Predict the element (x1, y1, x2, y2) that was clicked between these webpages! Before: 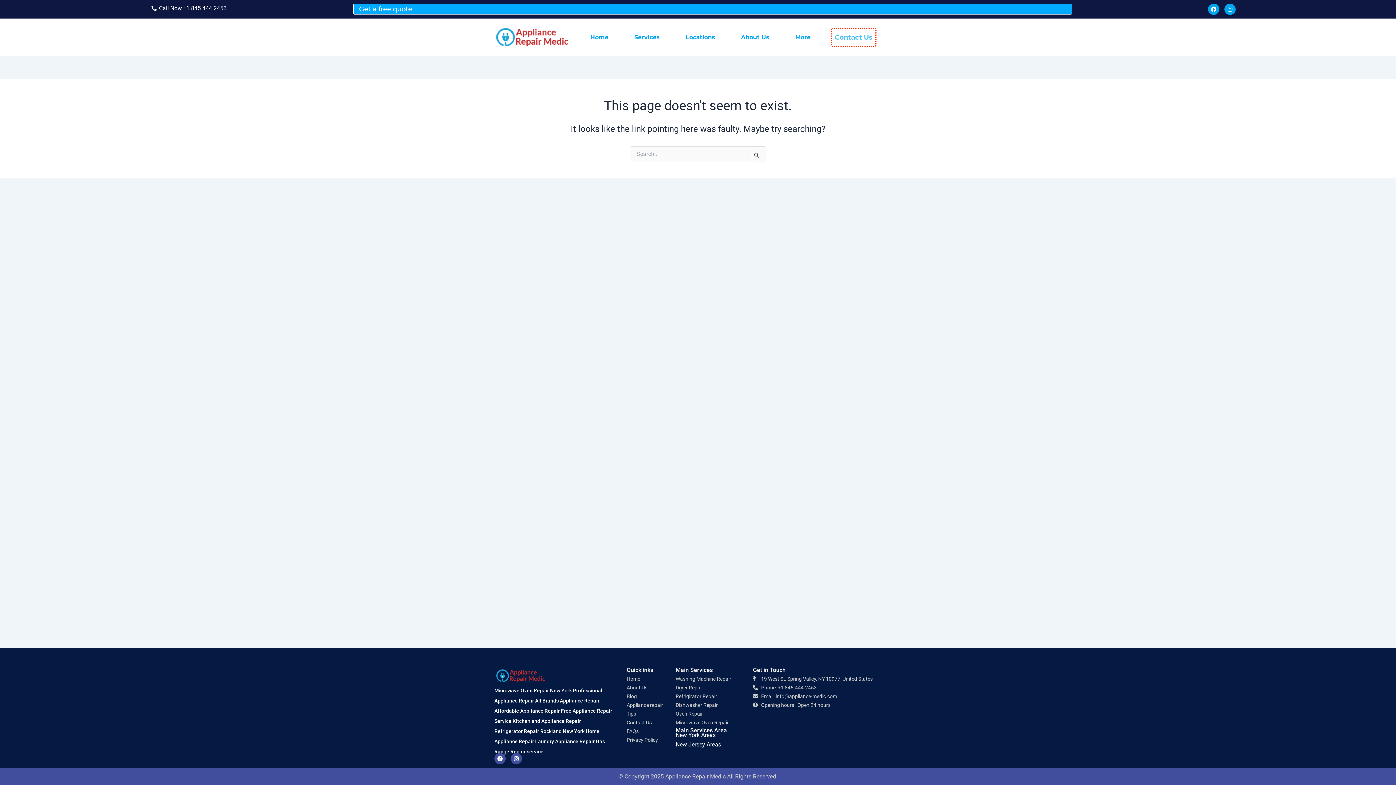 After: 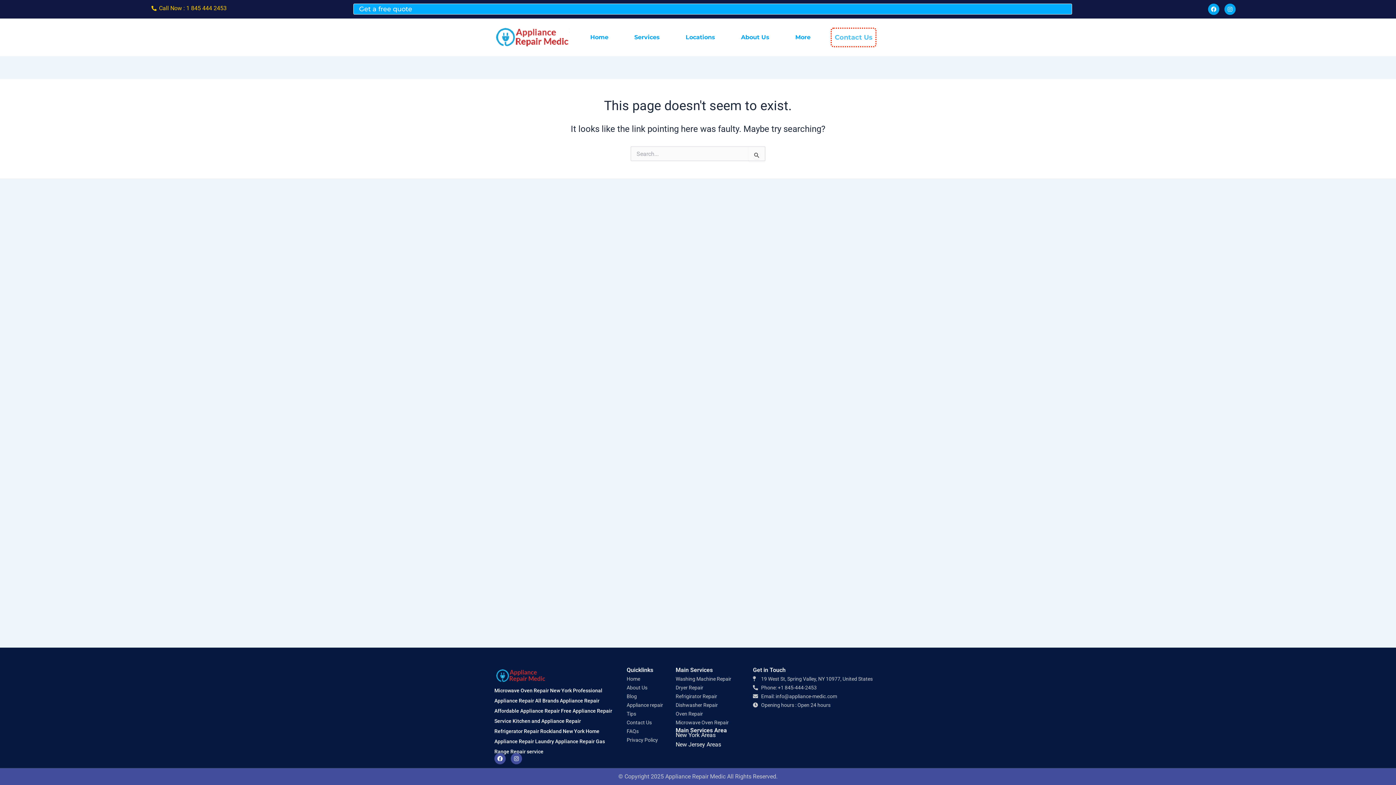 Action: label: Call Now : 1 845 444 2453 bbox: (31, 3, 346, 13)